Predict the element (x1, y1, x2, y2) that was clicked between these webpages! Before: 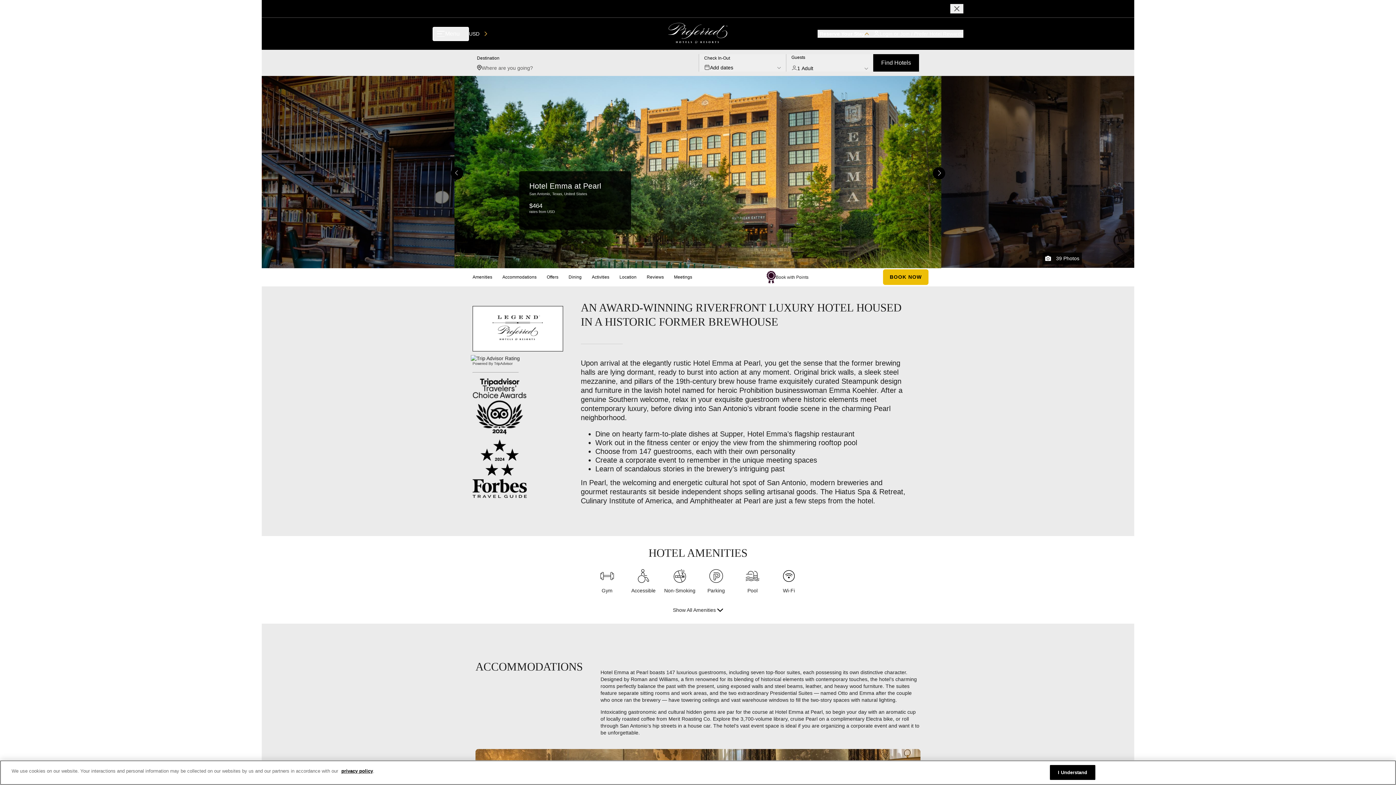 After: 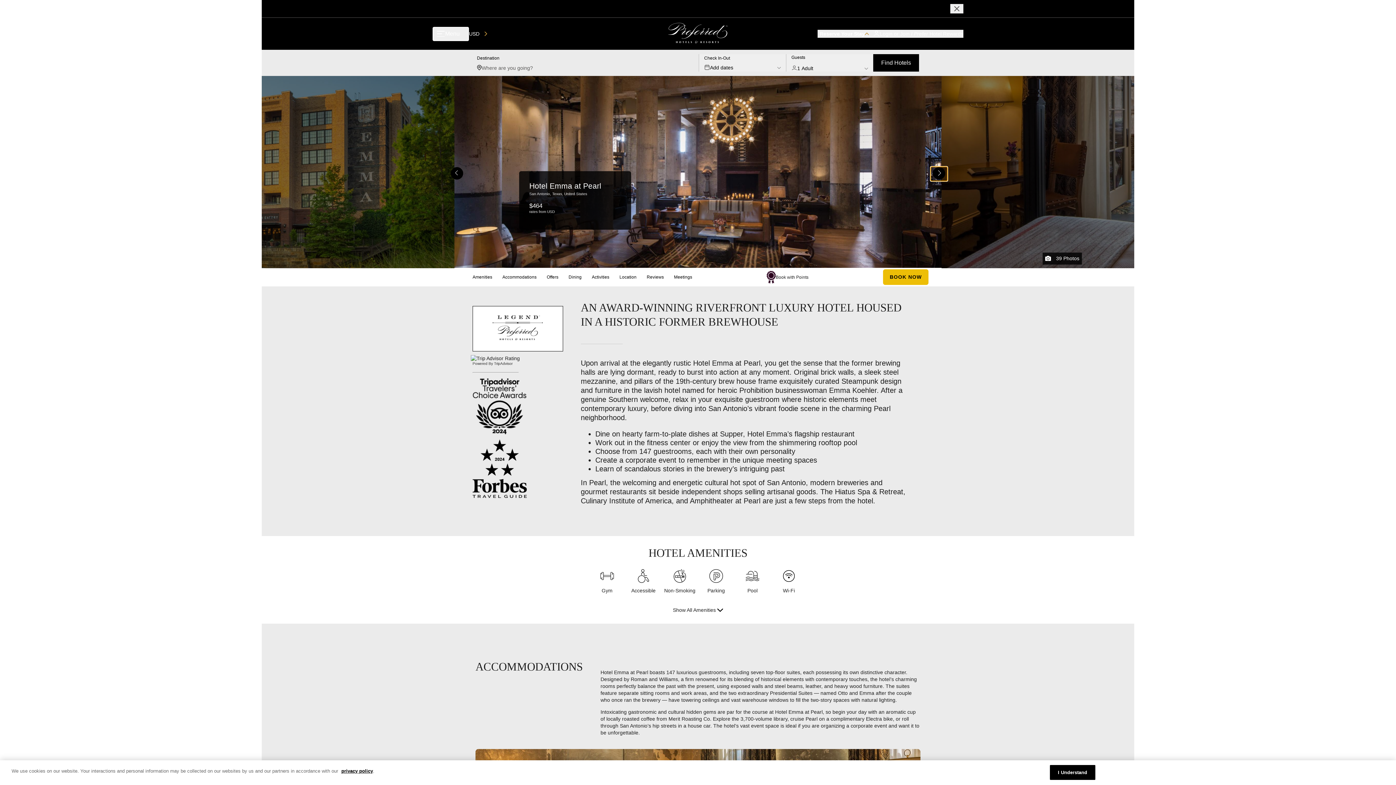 Action: bbox: (930, 167, 947, 181)